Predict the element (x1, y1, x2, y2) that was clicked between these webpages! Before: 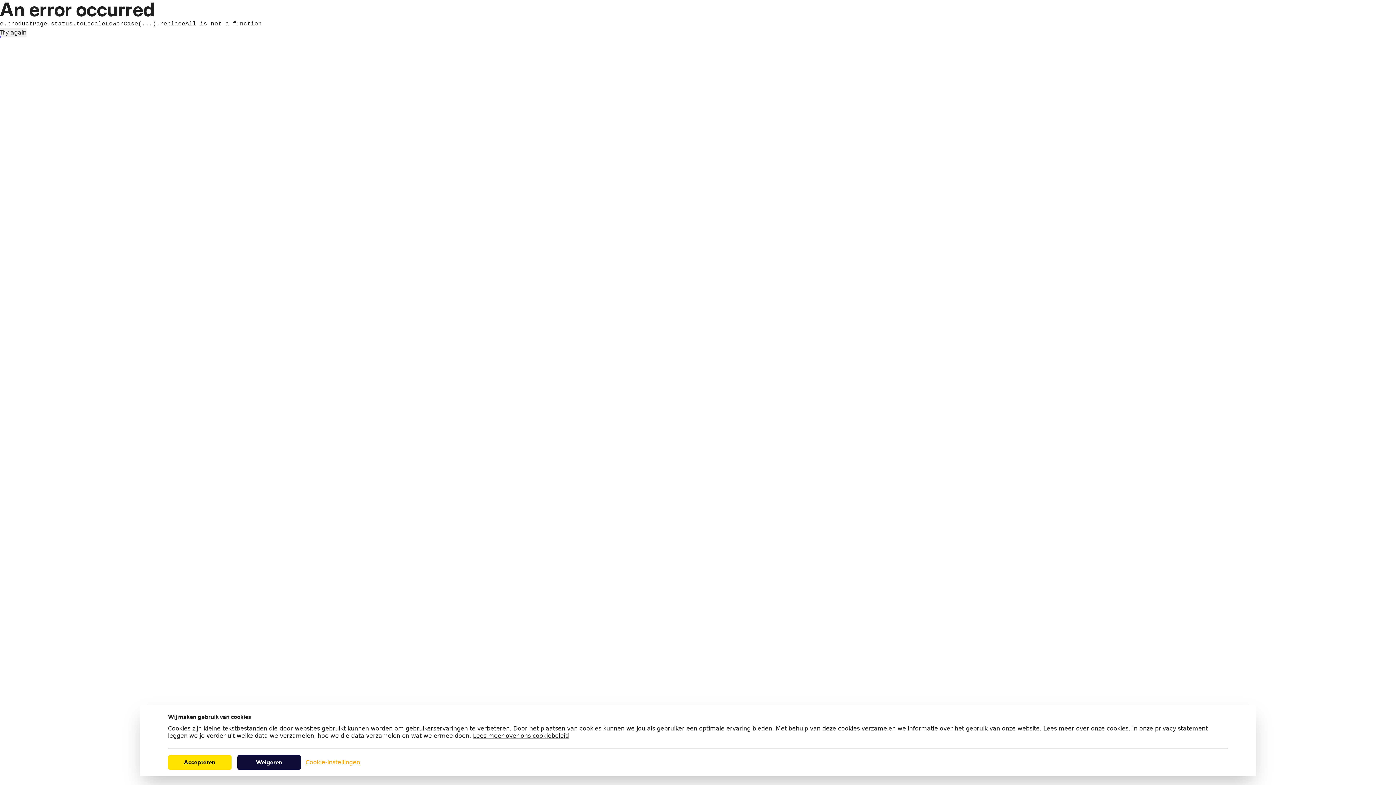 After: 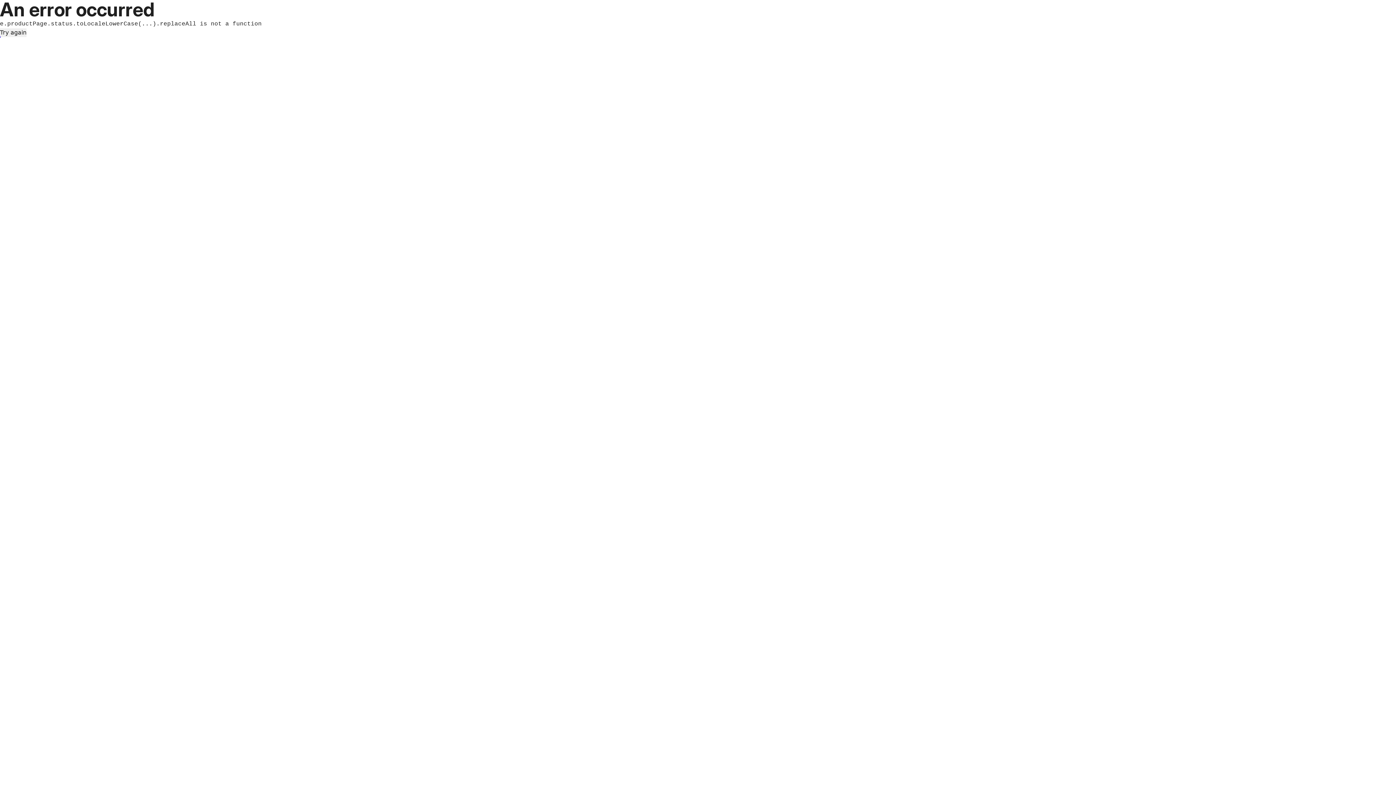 Action: bbox: (237, 755, 301, 770) label: Weigeren